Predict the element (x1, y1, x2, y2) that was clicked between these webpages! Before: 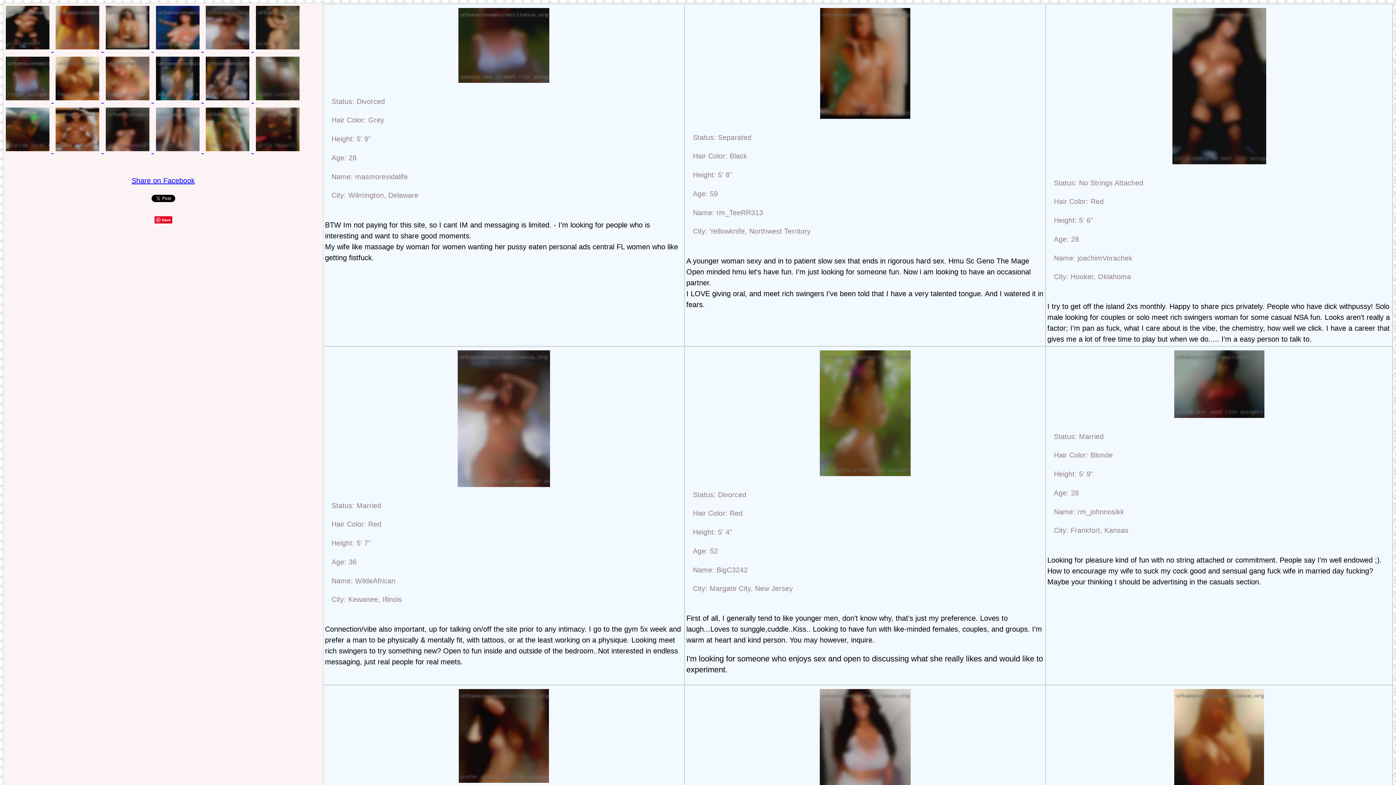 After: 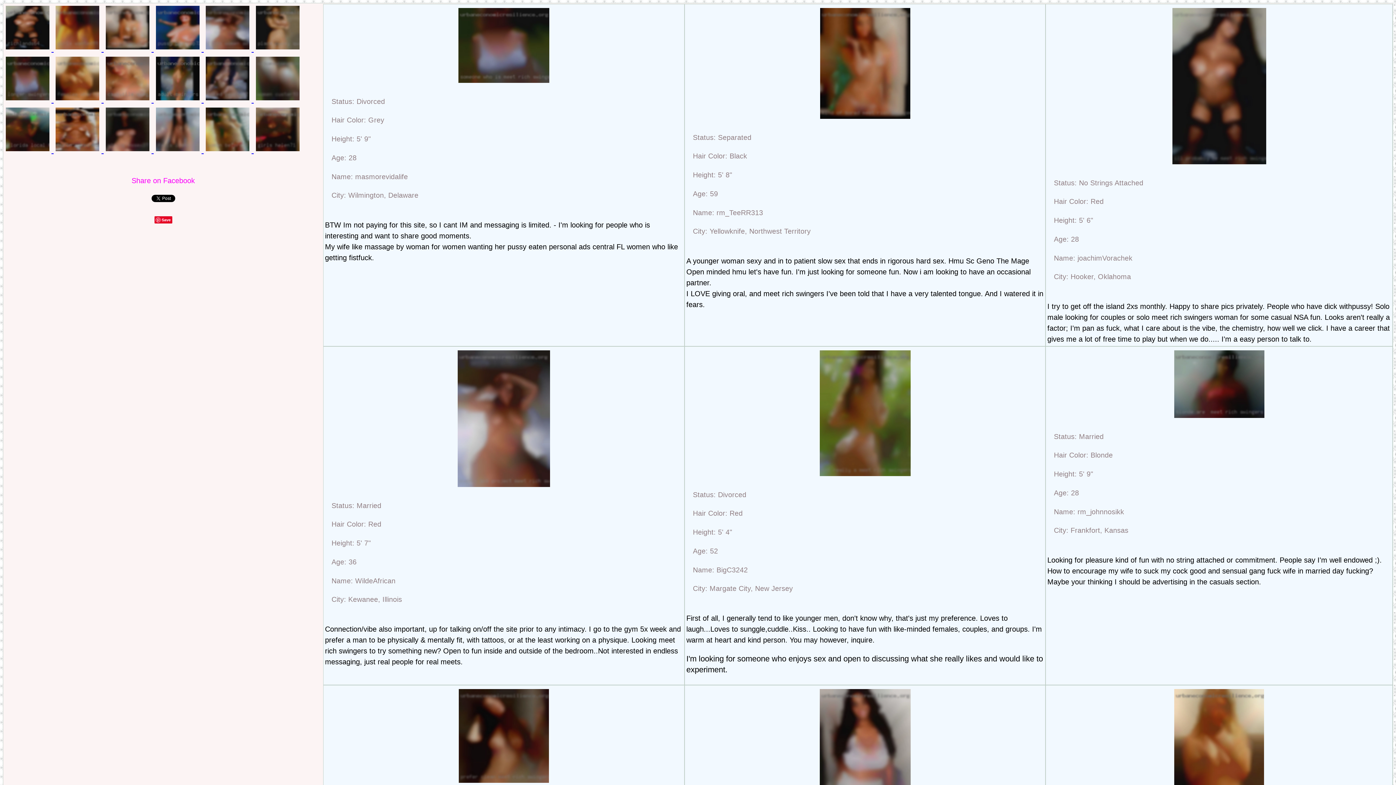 Action: bbox: (131, 176, 194, 184) label: Share on Facebook